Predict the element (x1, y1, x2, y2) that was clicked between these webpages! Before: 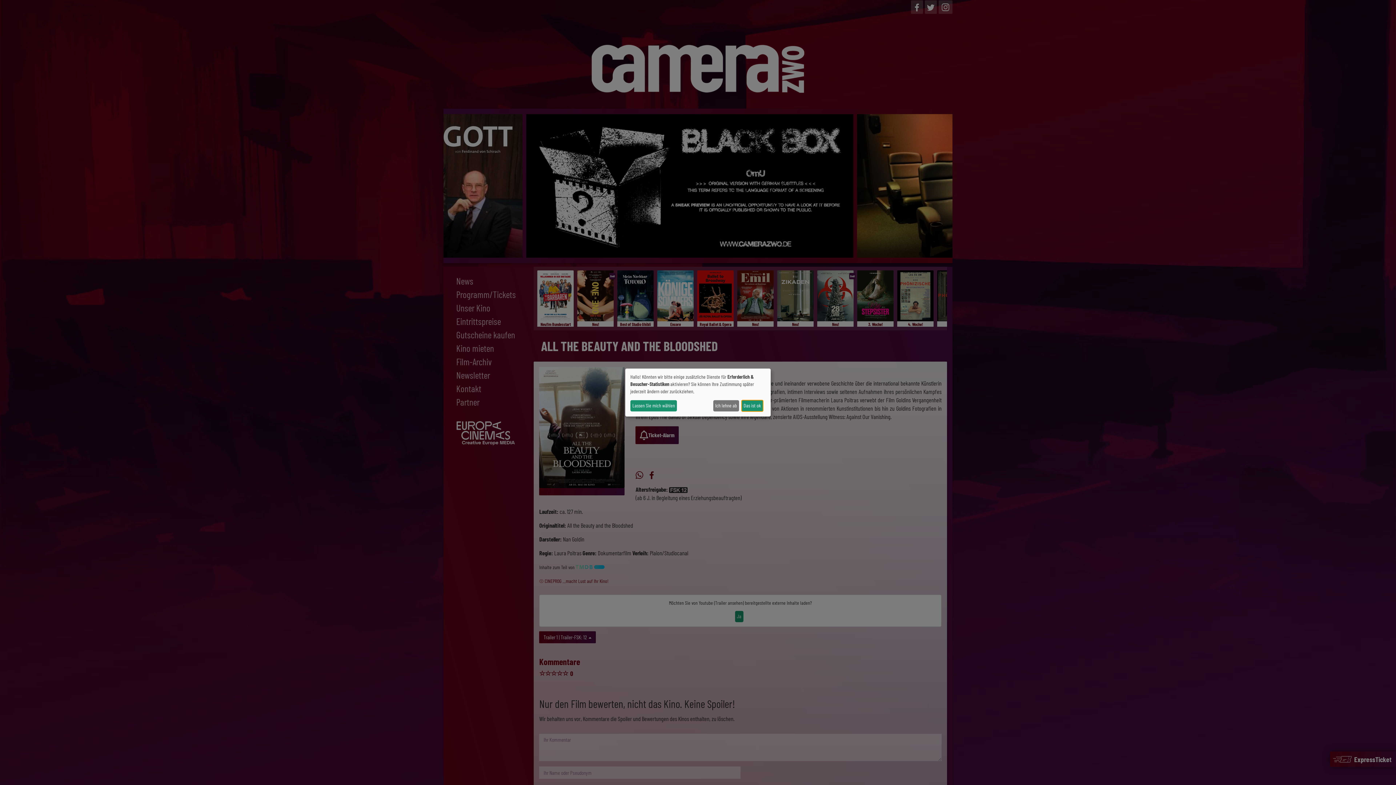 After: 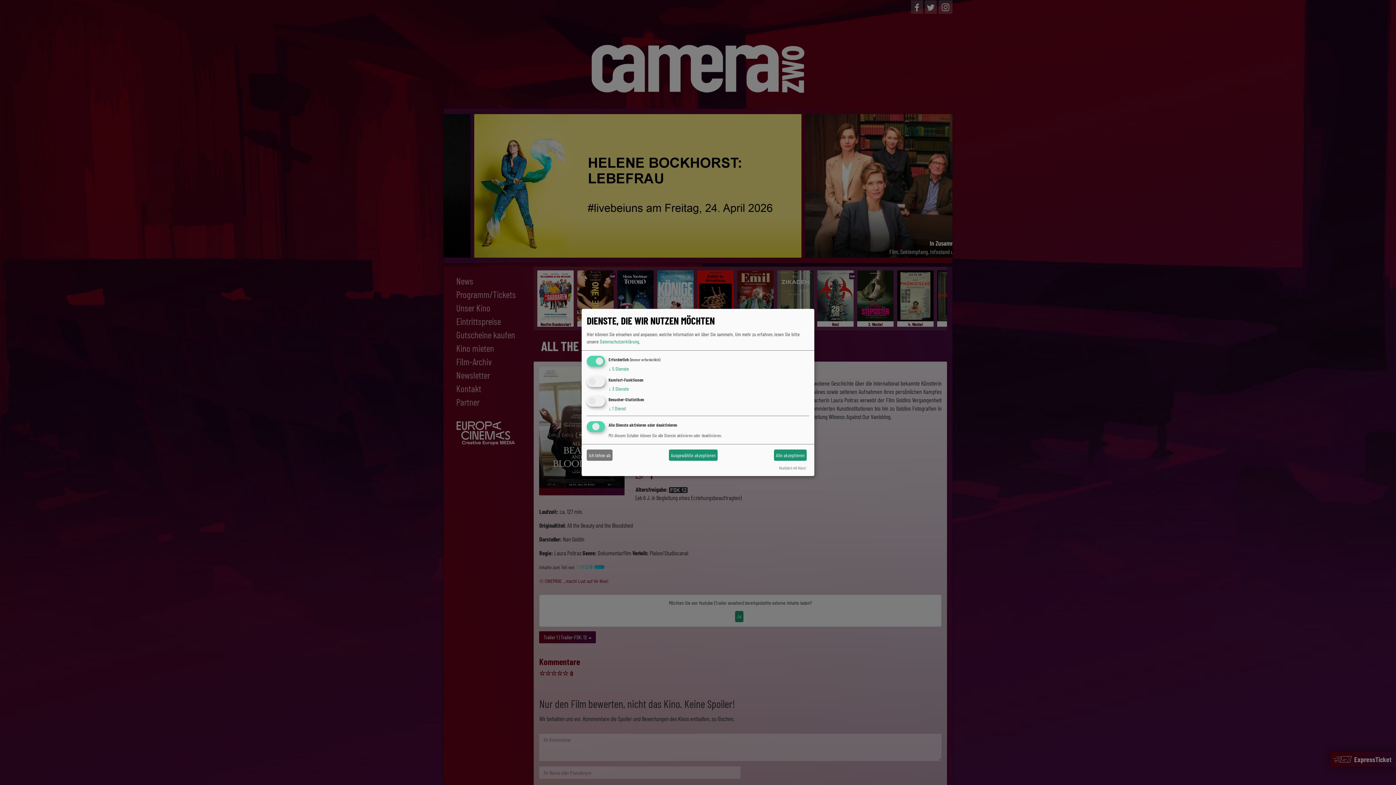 Action: bbox: (630, 400, 677, 411) label: Lassen Sie mich wählen